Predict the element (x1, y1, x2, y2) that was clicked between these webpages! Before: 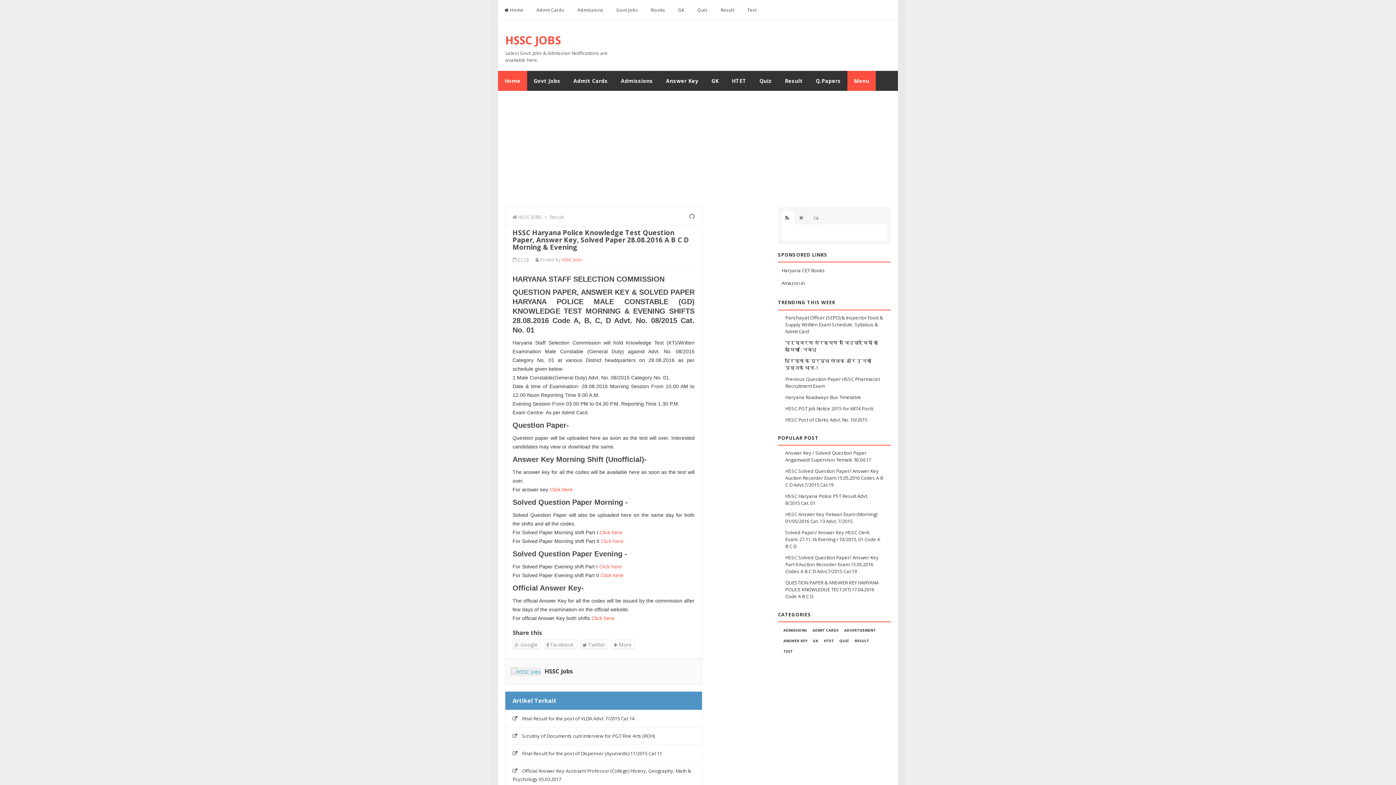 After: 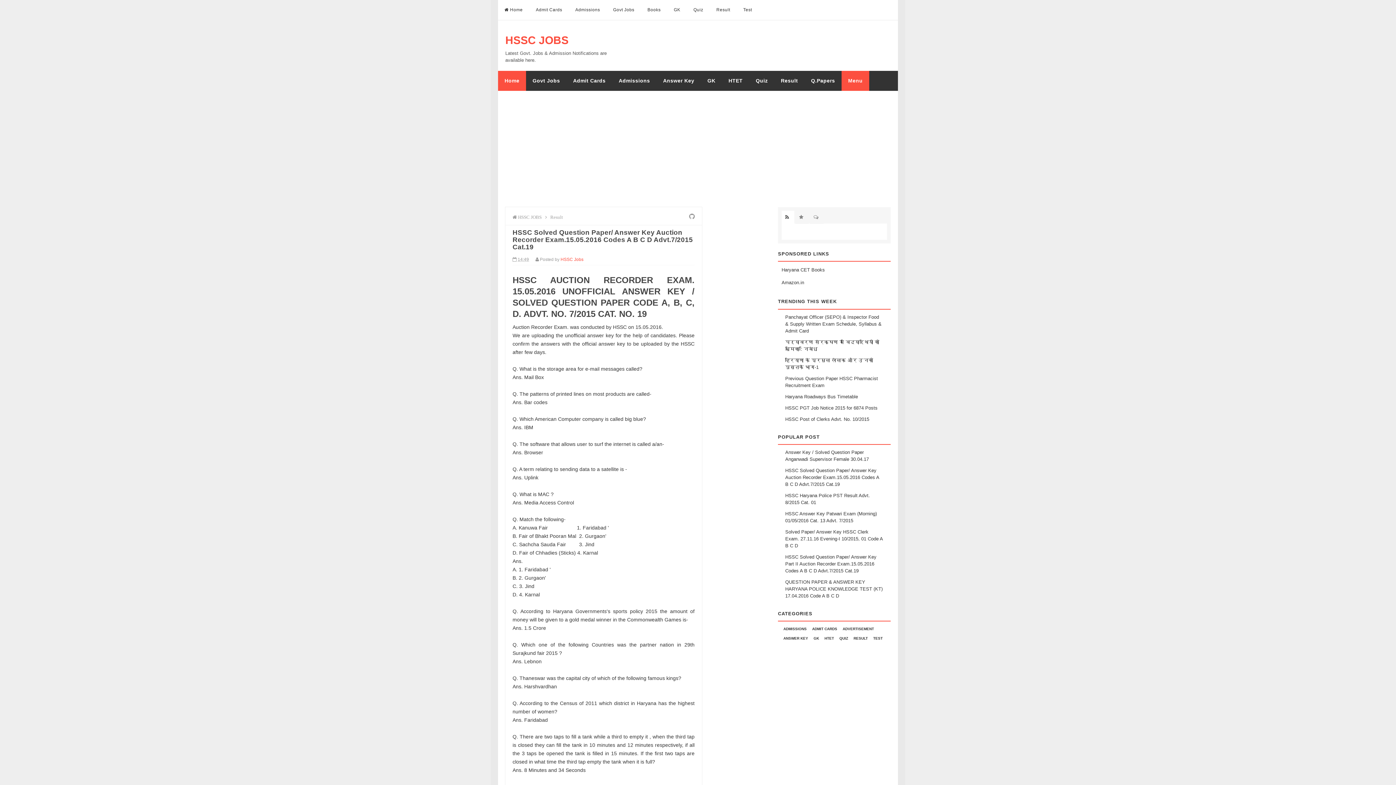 Action: label: HSSC Solved Question Paper/ Answer Key Auction Recorder Exam.15.05.2016 Codes A B C D Advt.7/2015 Cat.19 bbox: (785, 467, 883, 488)